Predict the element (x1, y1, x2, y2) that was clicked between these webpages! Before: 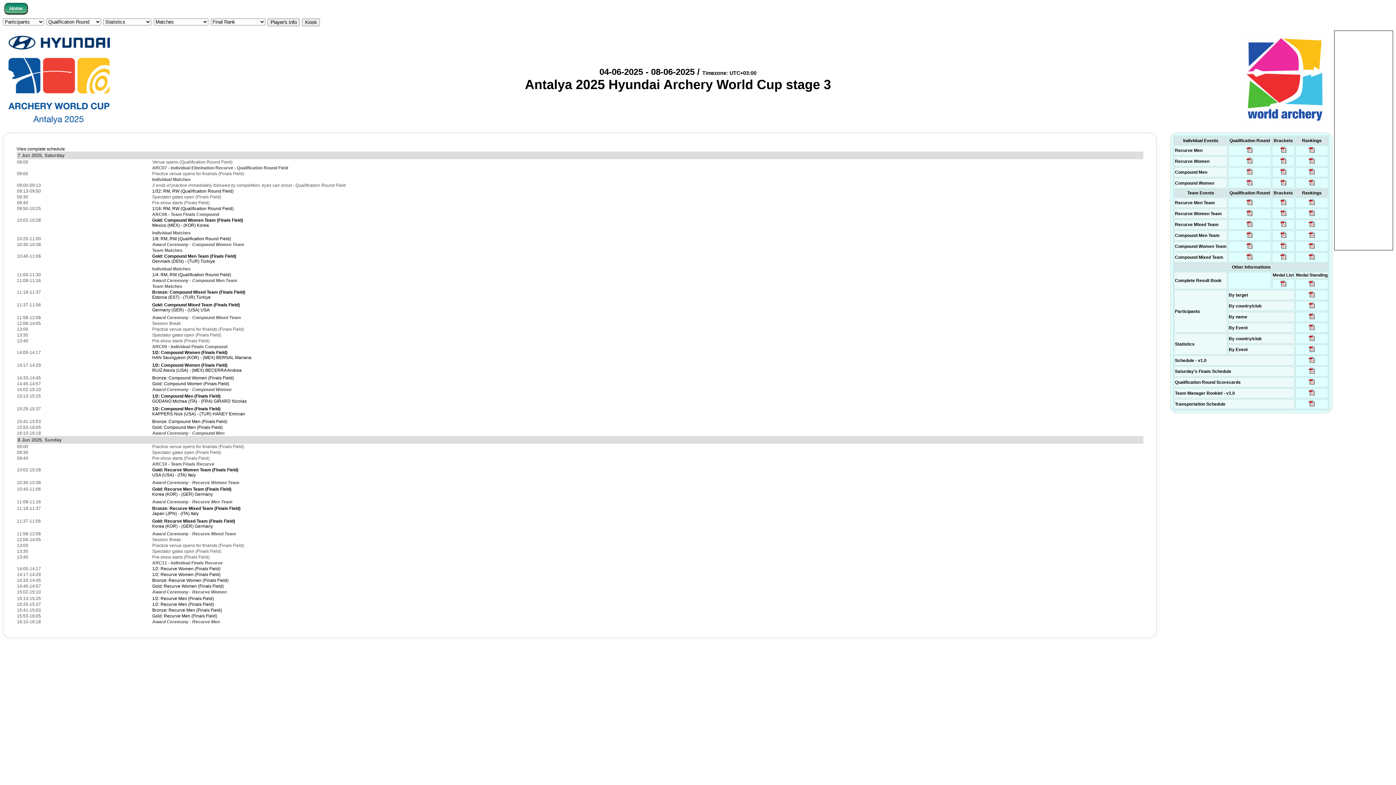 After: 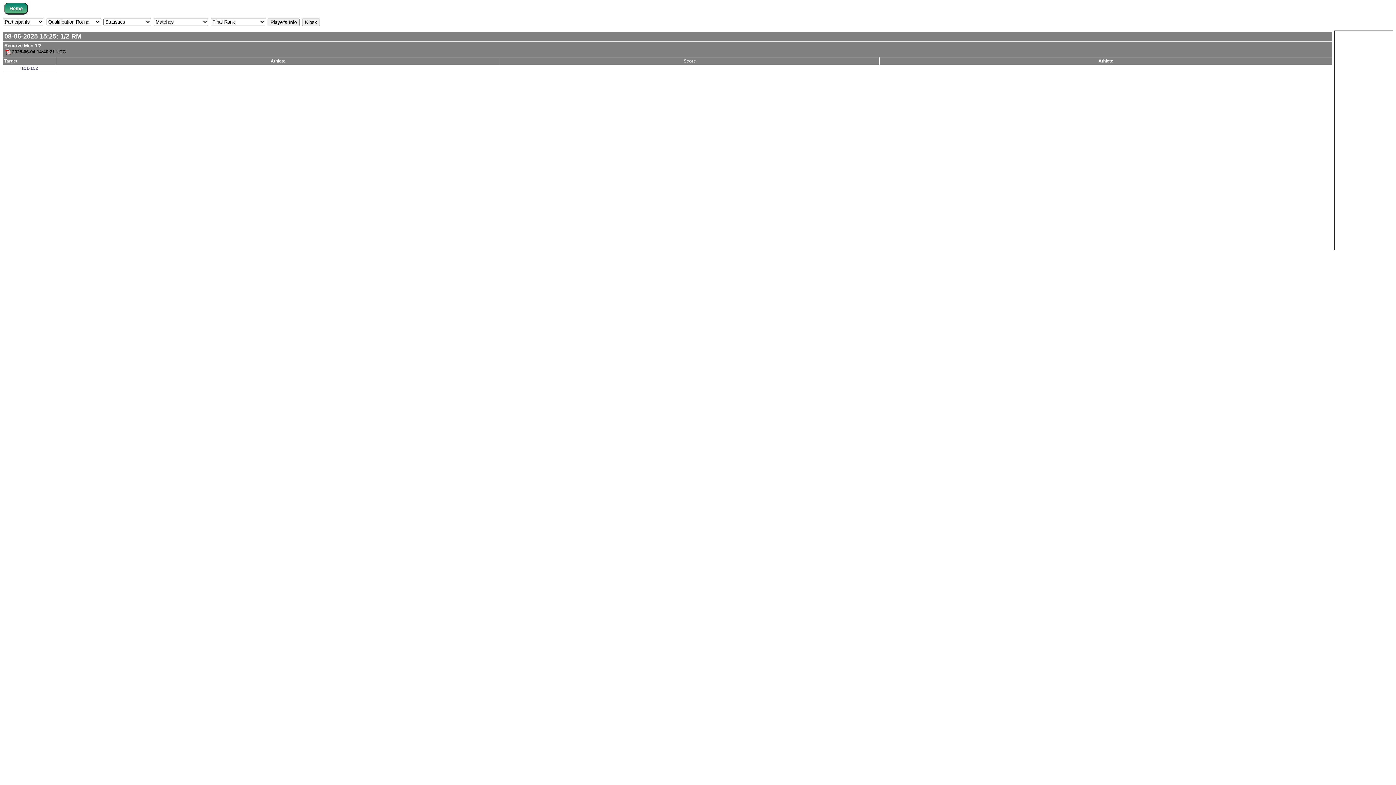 Action: bbox: (152, 602, 214, 607) label: 1/2: Recurve Men (Finals Field)